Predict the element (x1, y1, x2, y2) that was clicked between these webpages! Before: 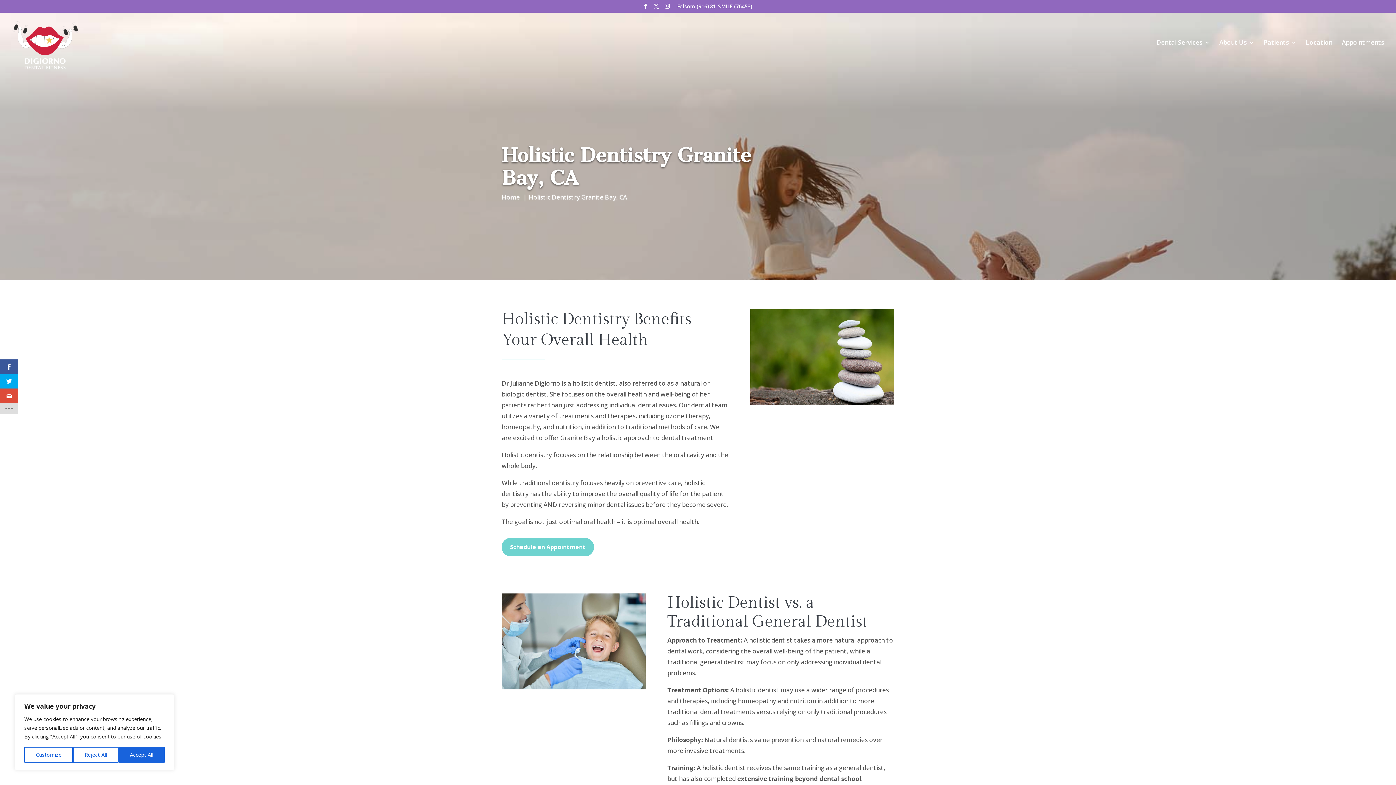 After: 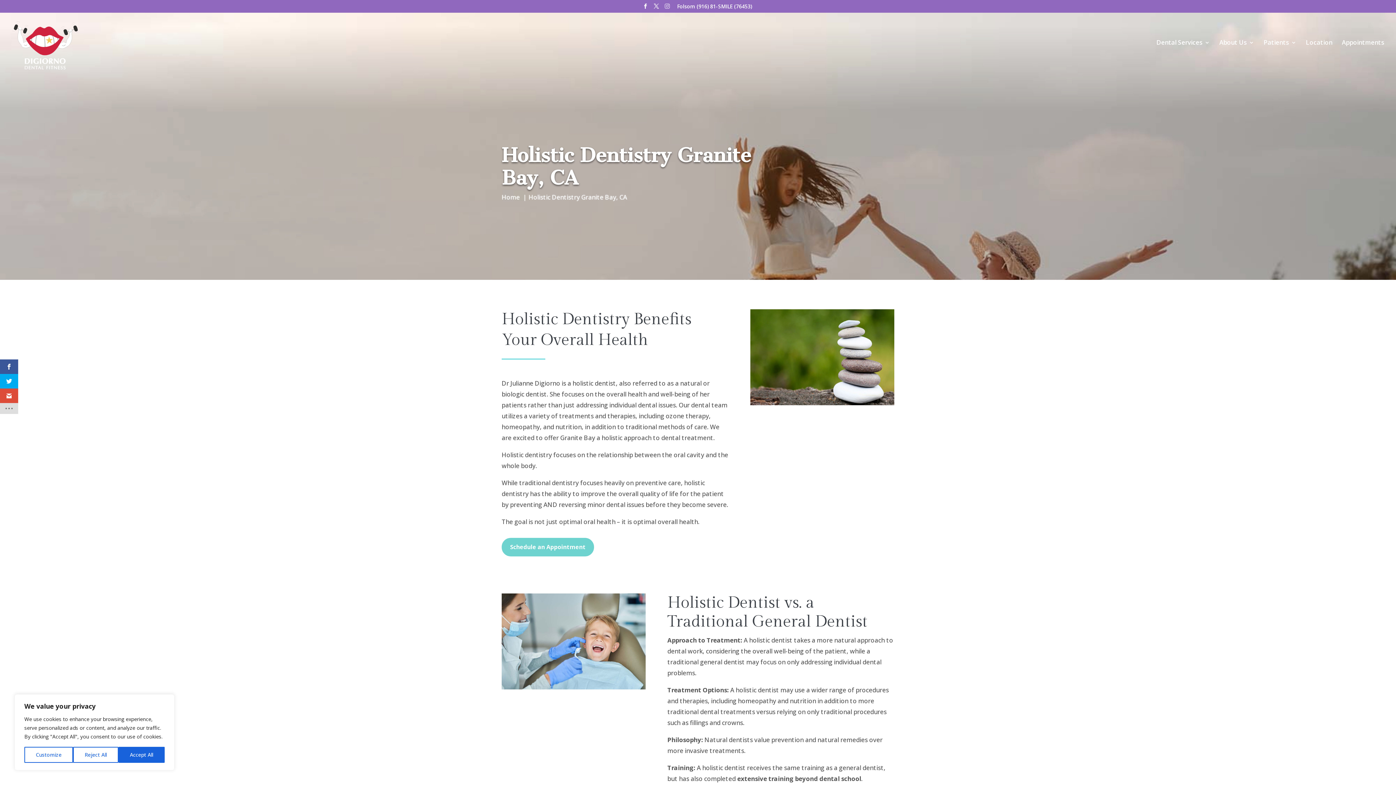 Action: bbox: (664, 3, 670, 12)